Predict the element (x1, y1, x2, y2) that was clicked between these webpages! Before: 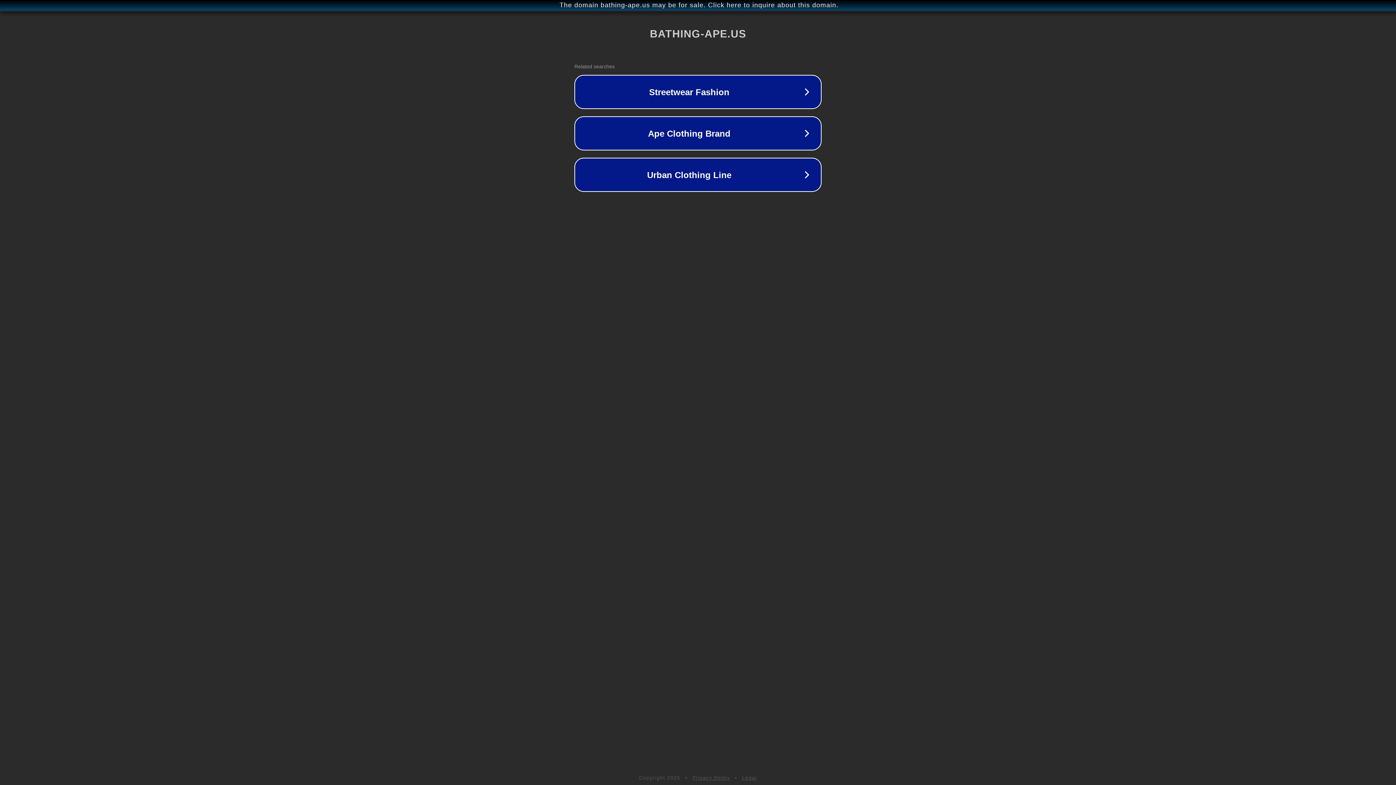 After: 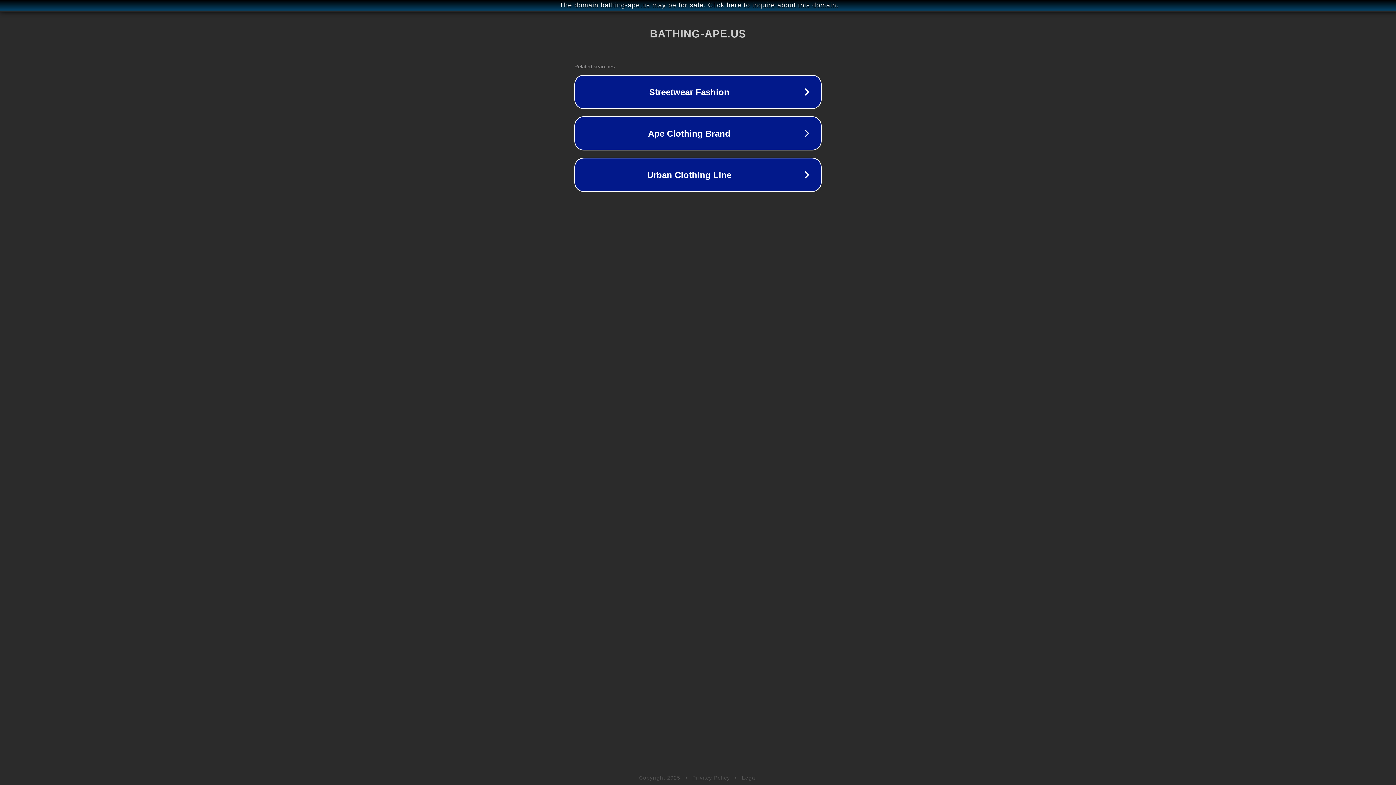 Action: bbox: (742, 775, 757, 781) label: Legal